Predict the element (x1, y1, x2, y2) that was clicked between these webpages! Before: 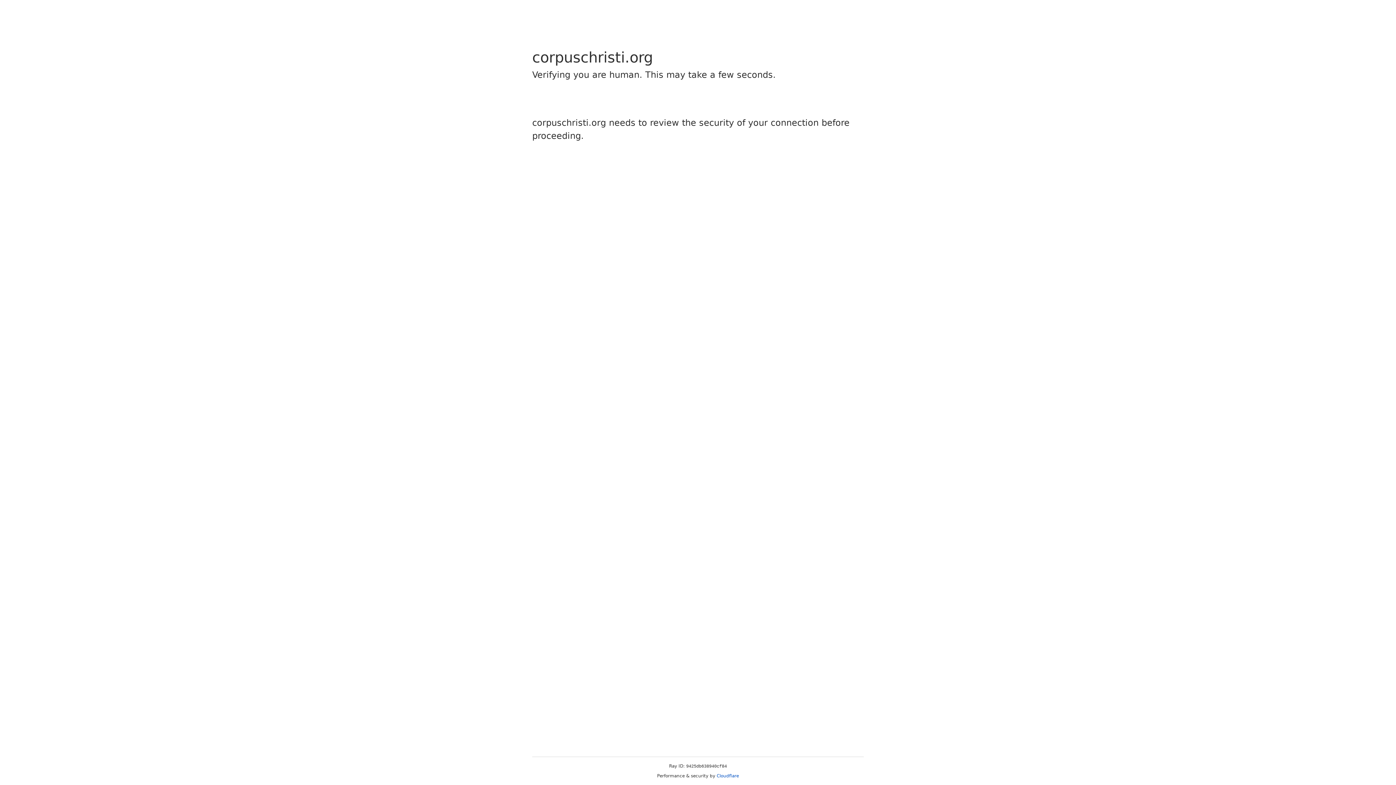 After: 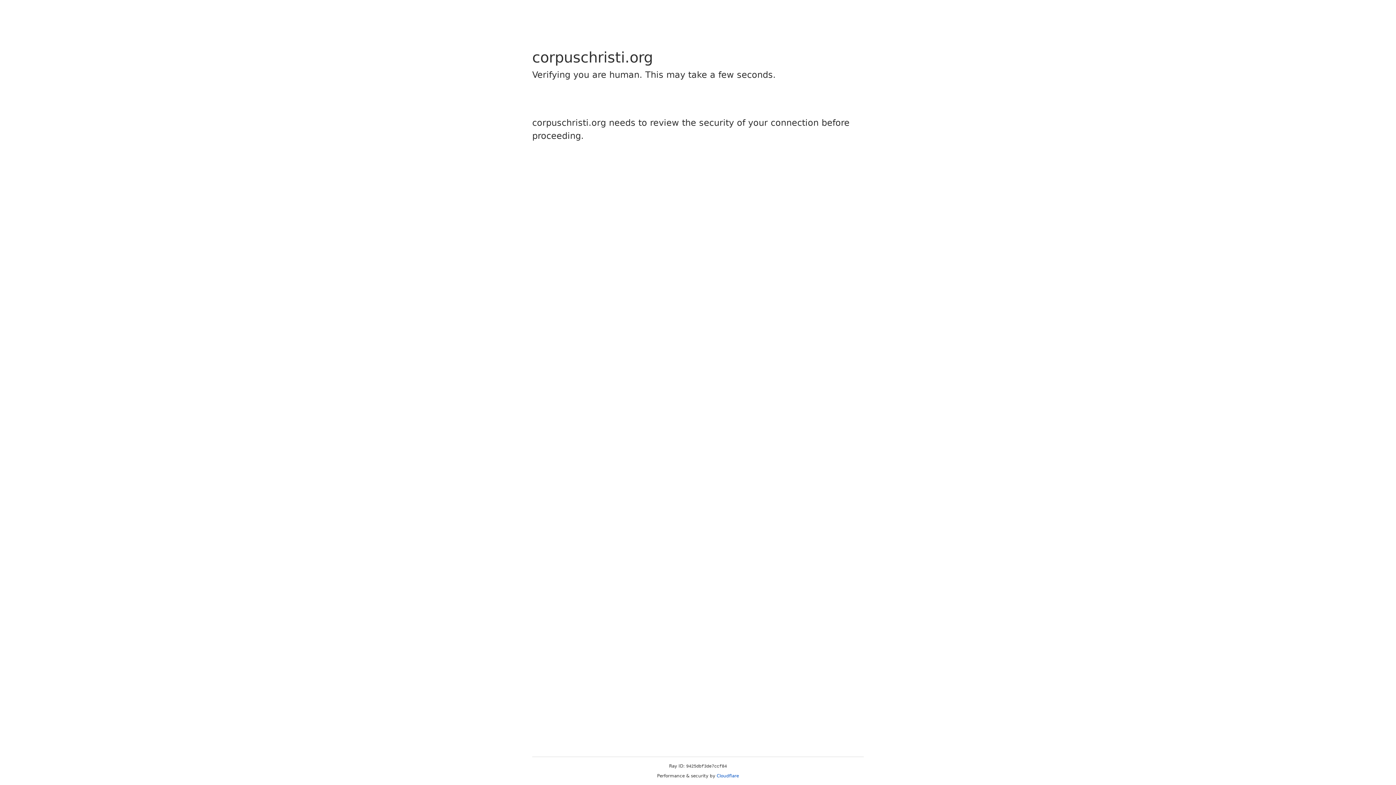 Action: label: Cloudflare bbox: (716, 773, 739, 778)